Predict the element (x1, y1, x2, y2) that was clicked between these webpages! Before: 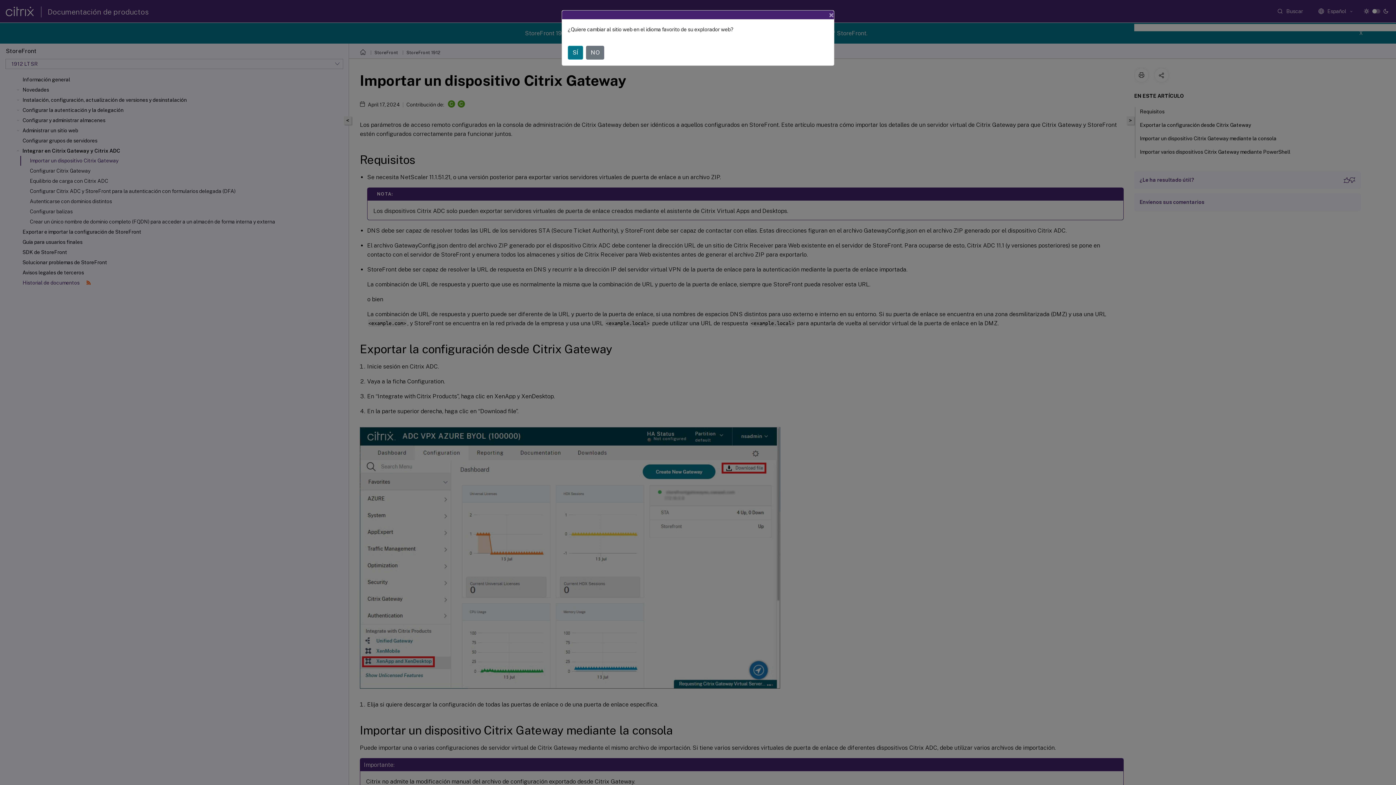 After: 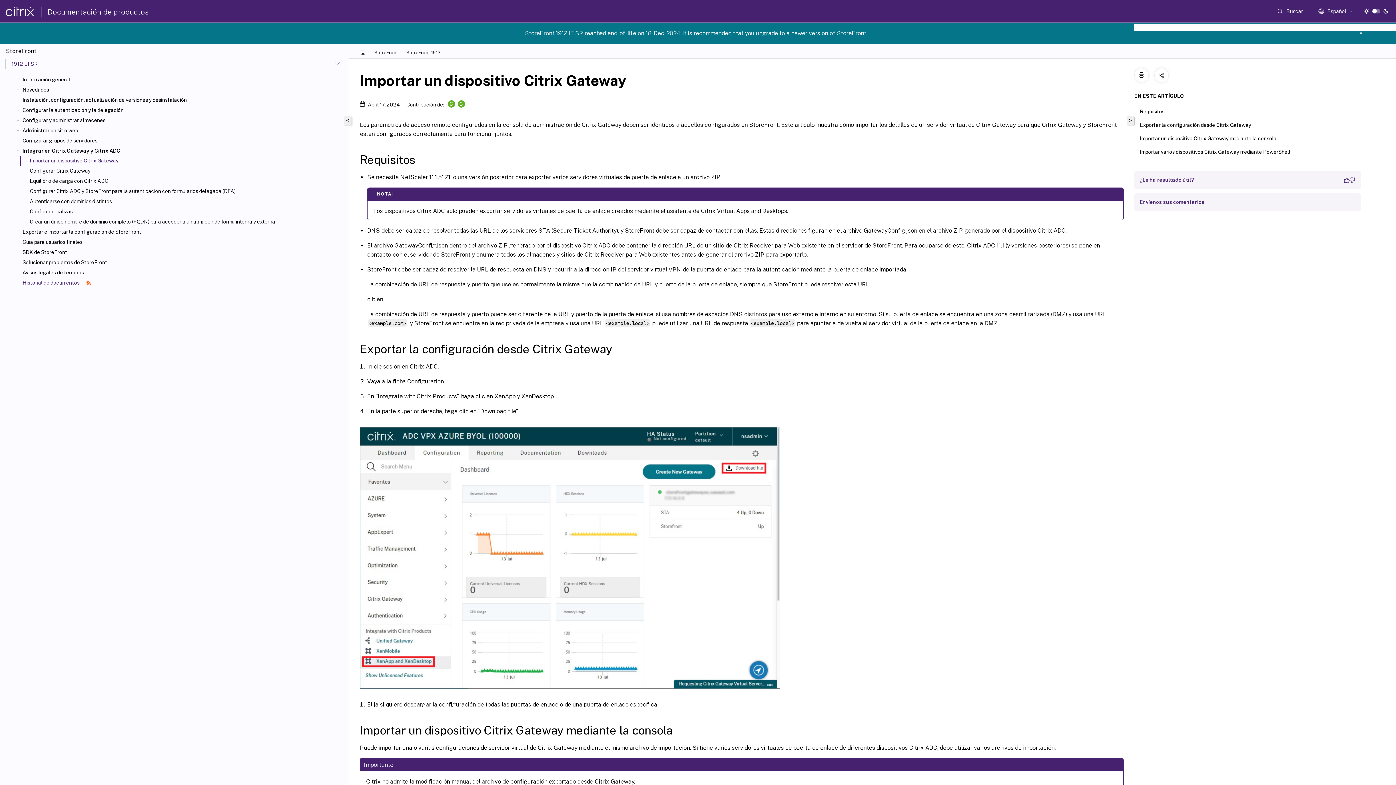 Action: bbox: (823, 4, 840, 25) label: Close